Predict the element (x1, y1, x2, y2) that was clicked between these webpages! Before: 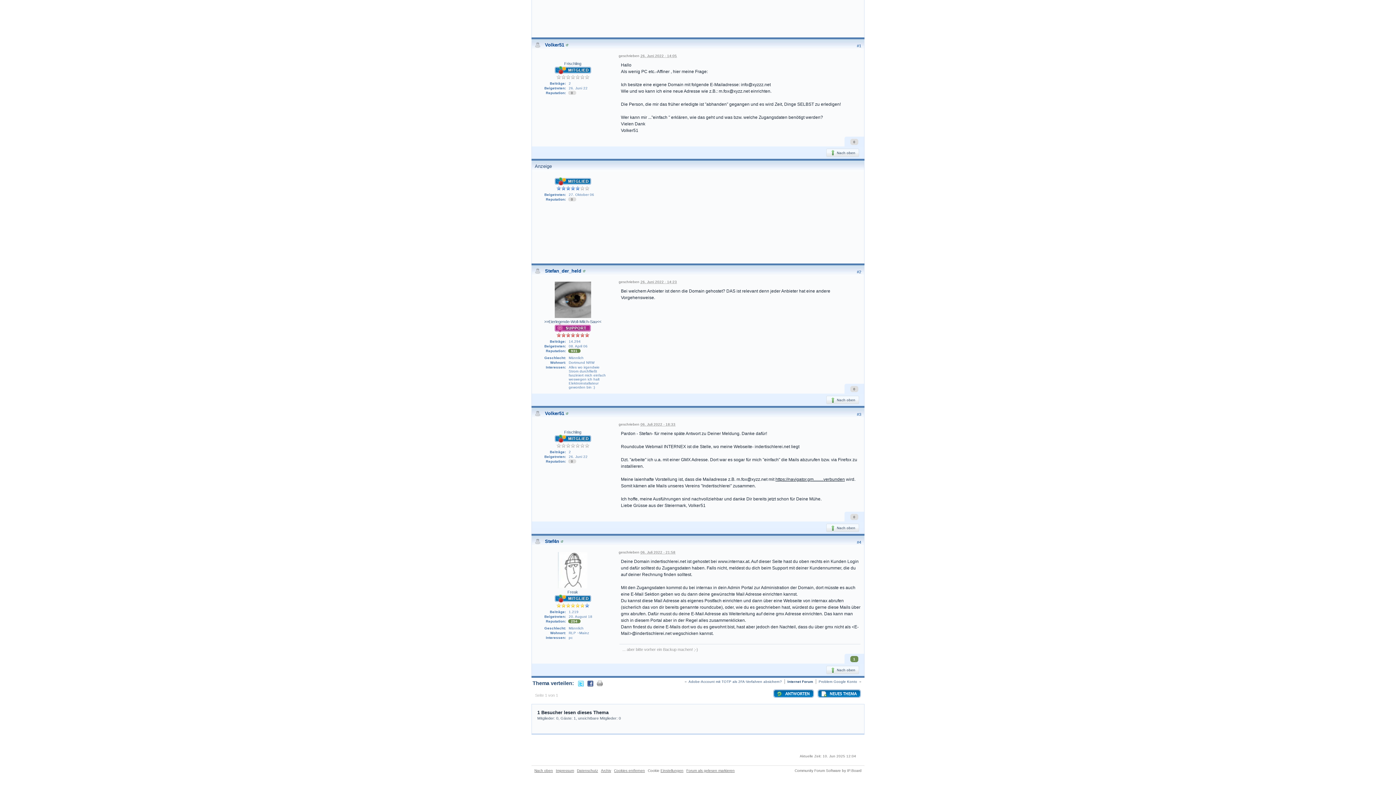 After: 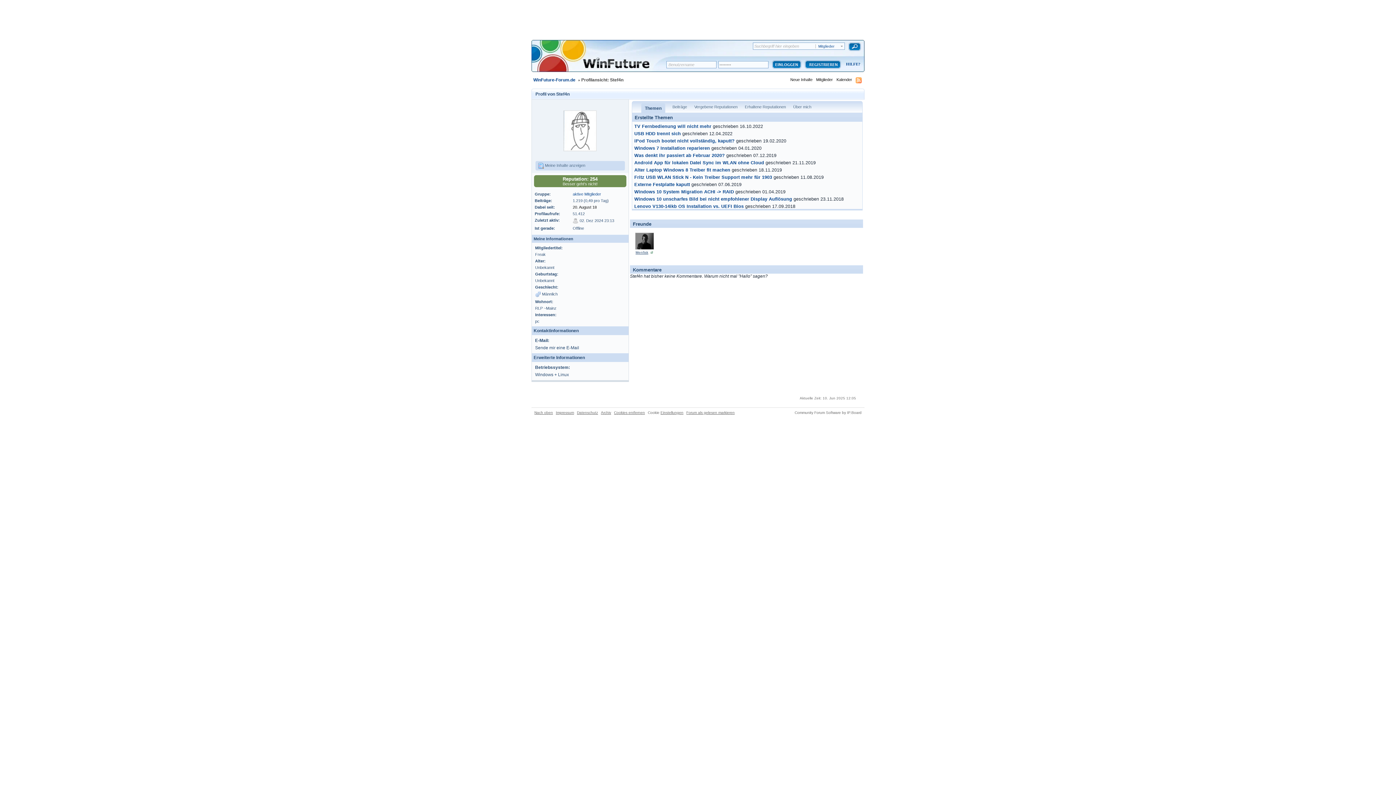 Action: label: Stef4n bbox: (545, 538, 559, 544)